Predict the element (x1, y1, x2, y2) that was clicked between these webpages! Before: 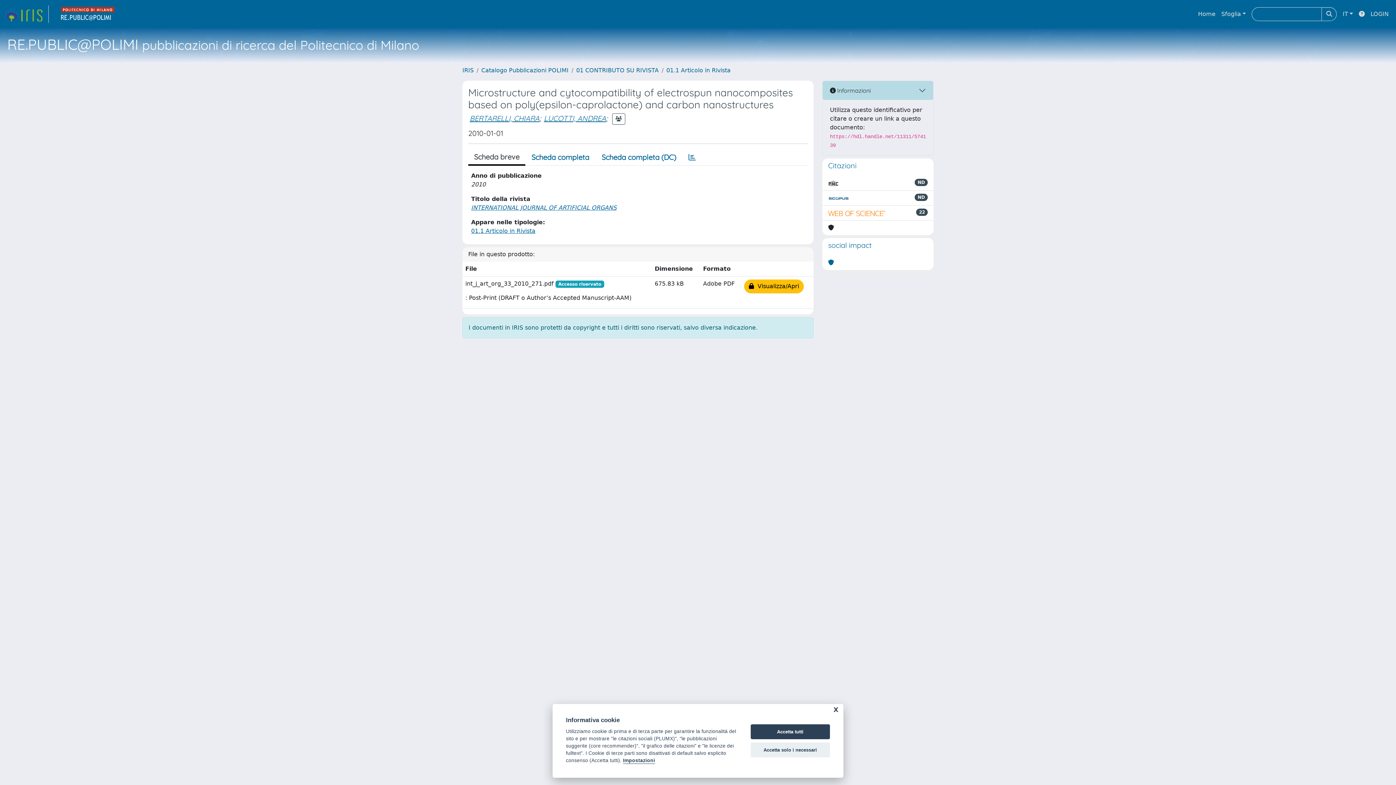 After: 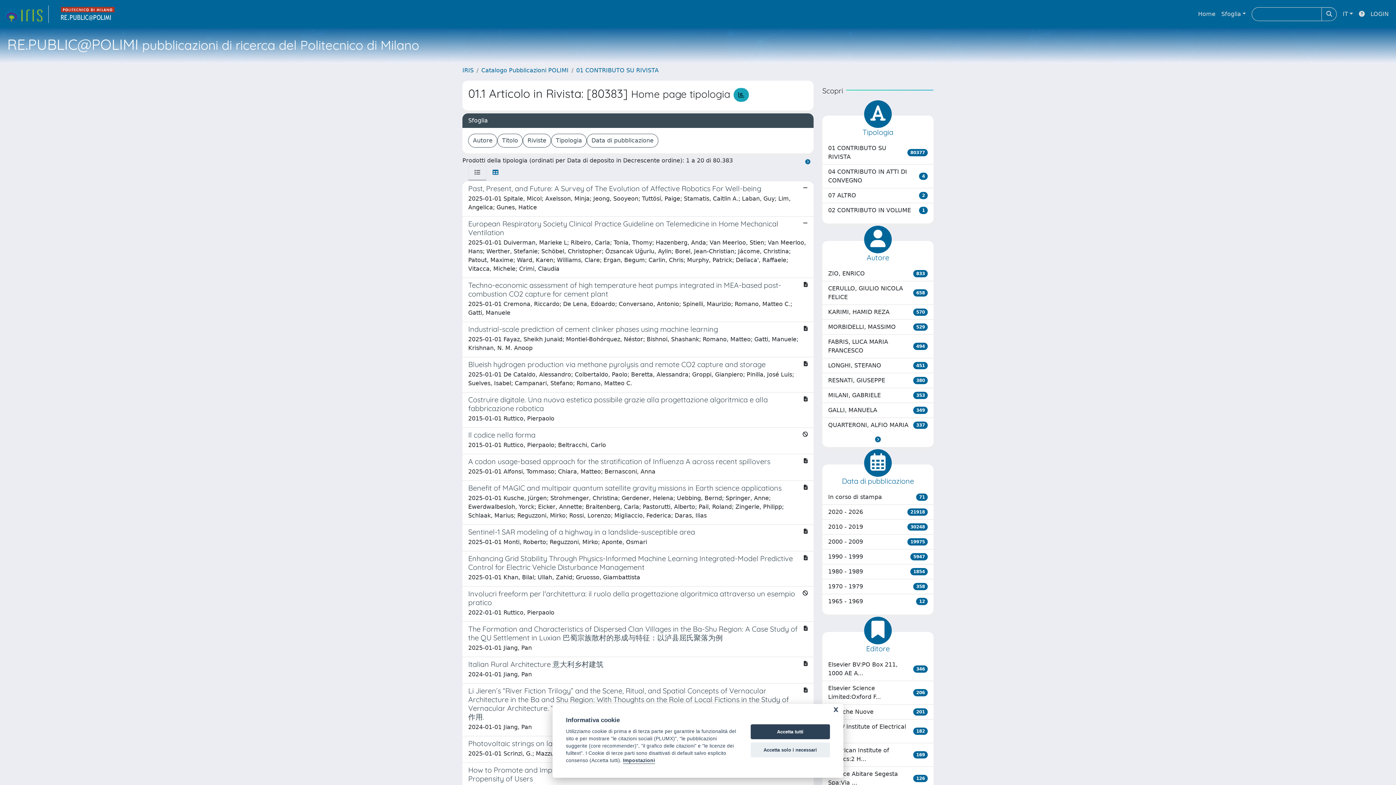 Action: label: 01.1 Articolo in Rivista bbox: (471, 227, 535, 234)